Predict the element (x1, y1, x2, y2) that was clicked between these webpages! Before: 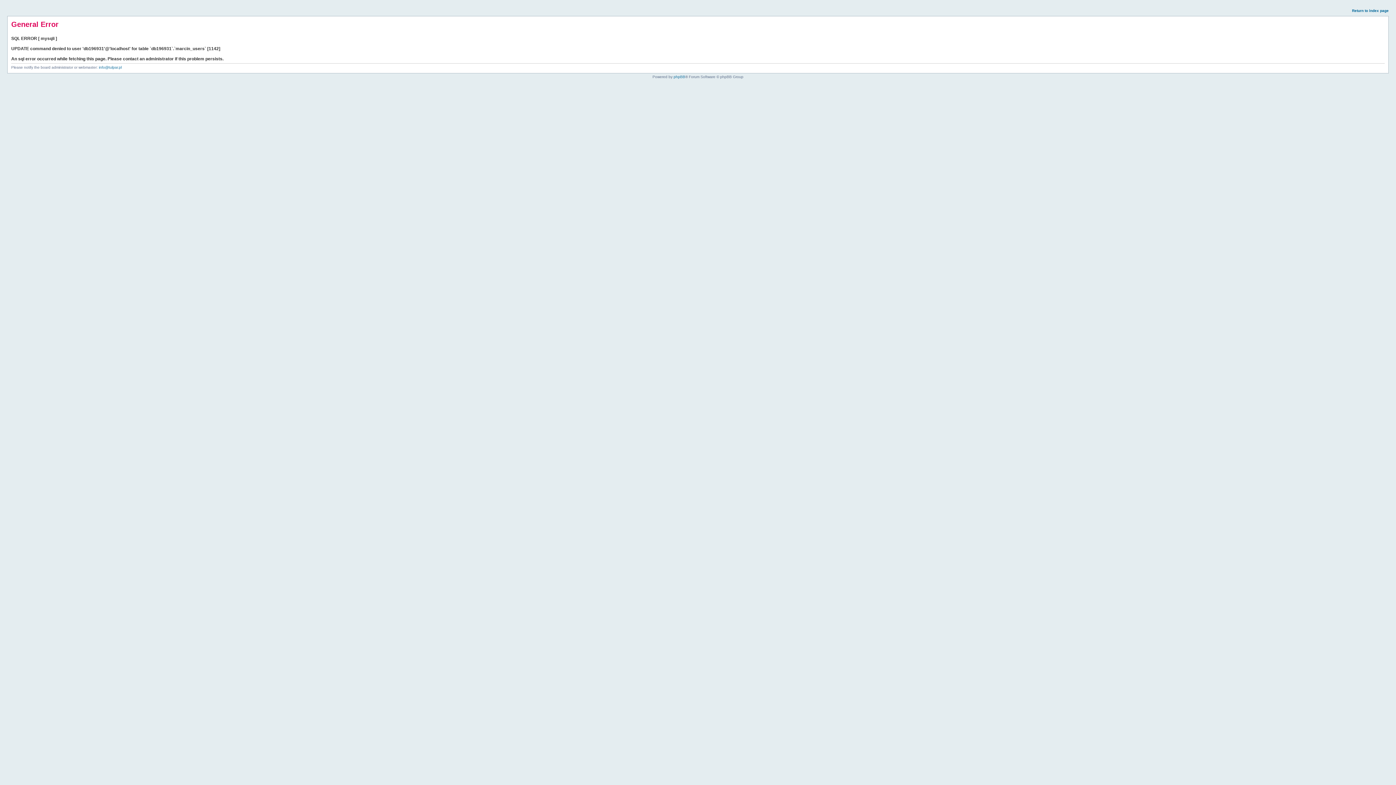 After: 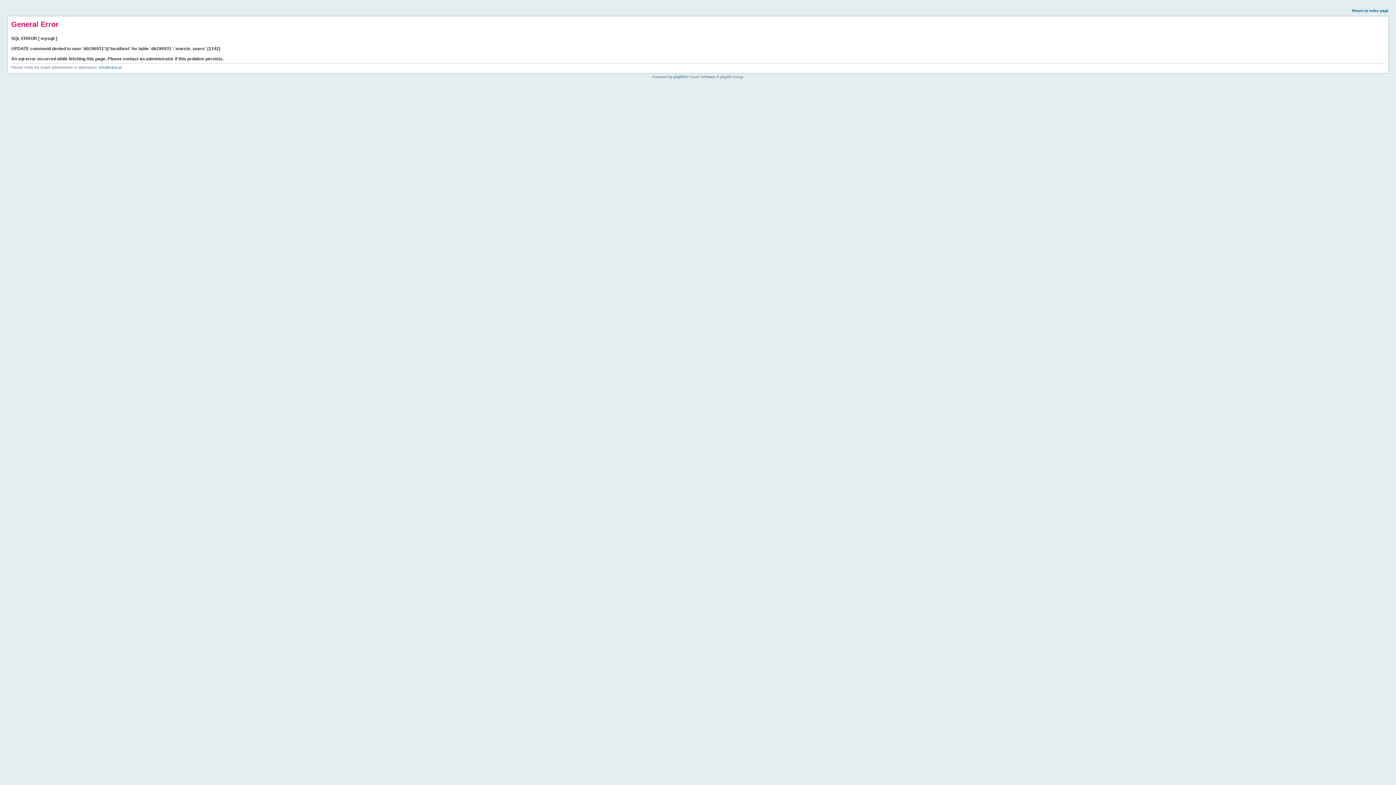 Action: label: Return to index page bbox: (1352, 8, 1389, 12)